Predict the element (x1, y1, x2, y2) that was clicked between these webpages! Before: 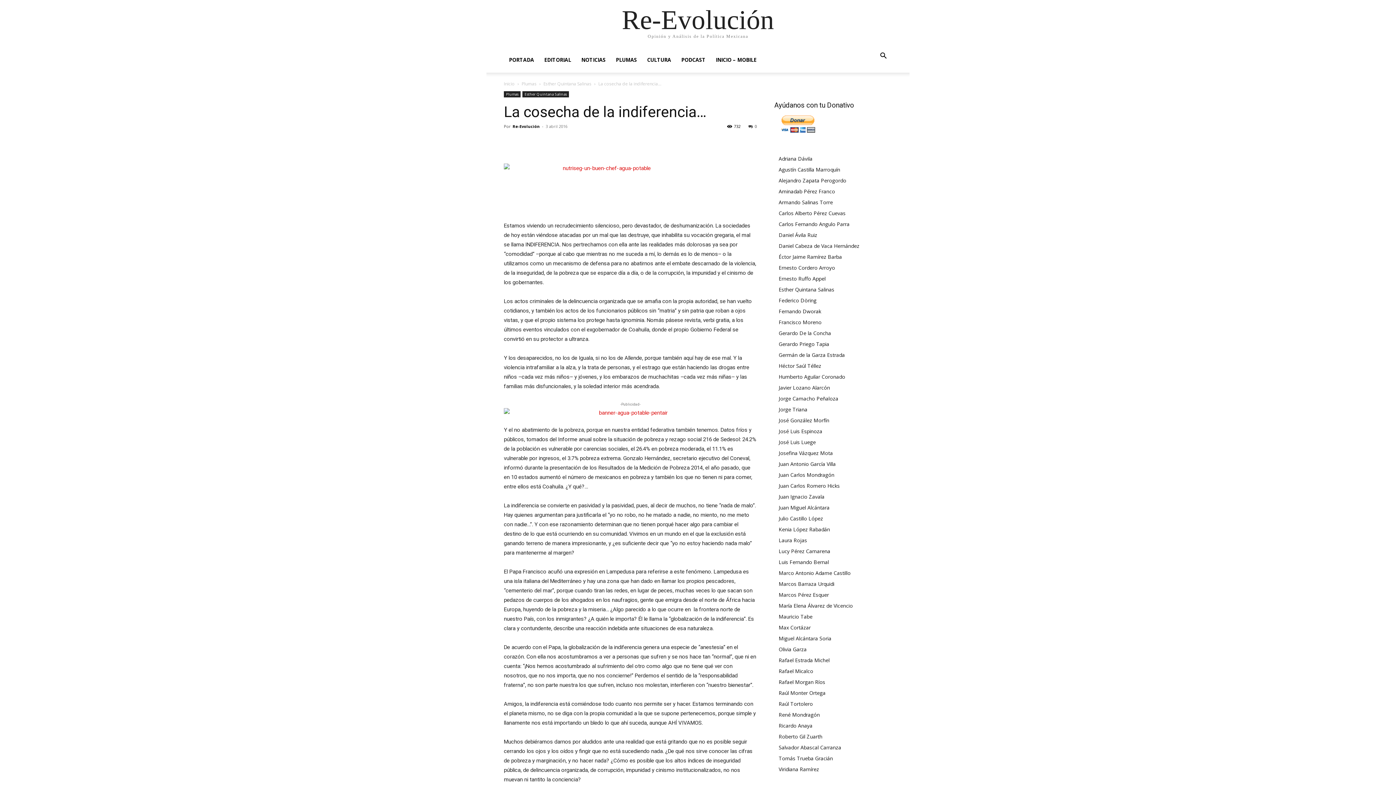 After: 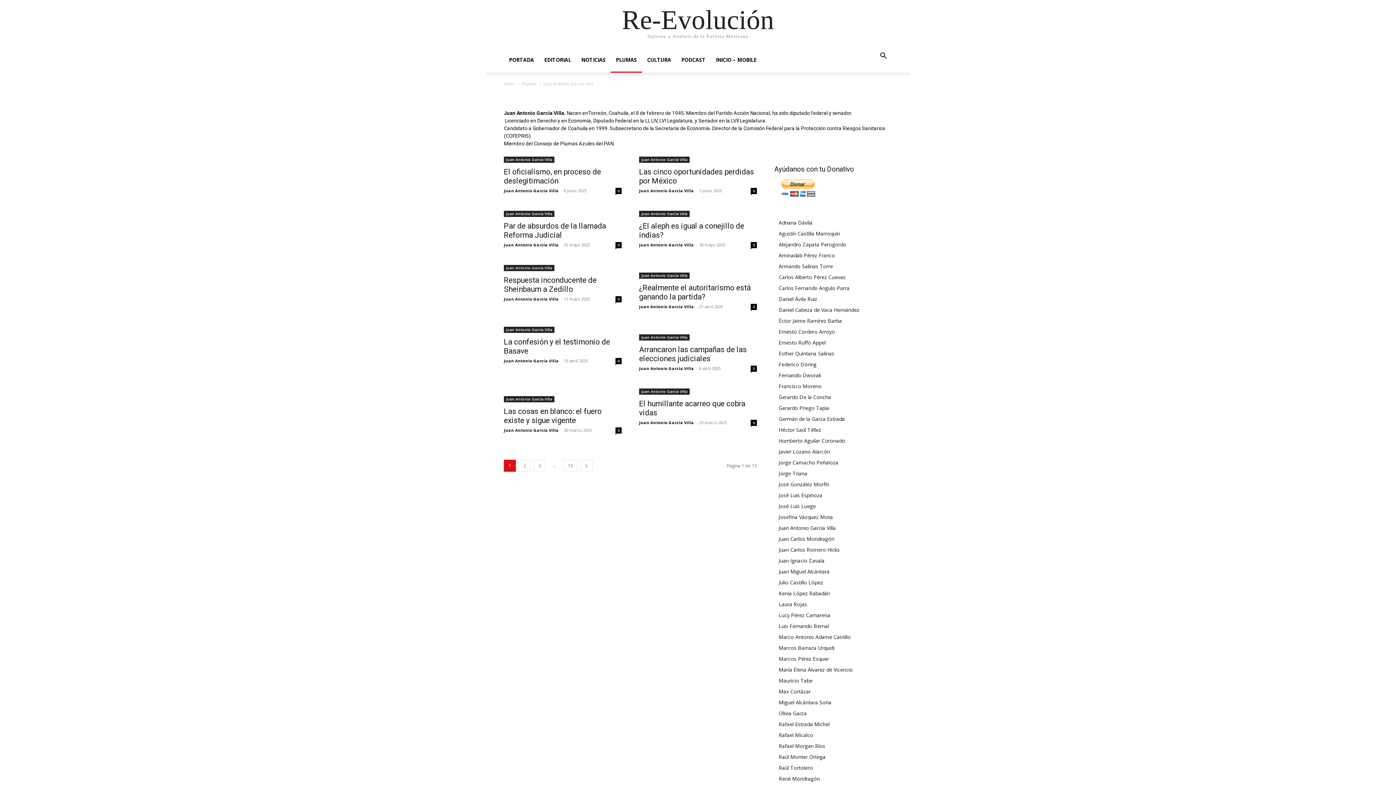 Action: bbox: (778, 460, 836, 467) label: Juan Antonio García Villa